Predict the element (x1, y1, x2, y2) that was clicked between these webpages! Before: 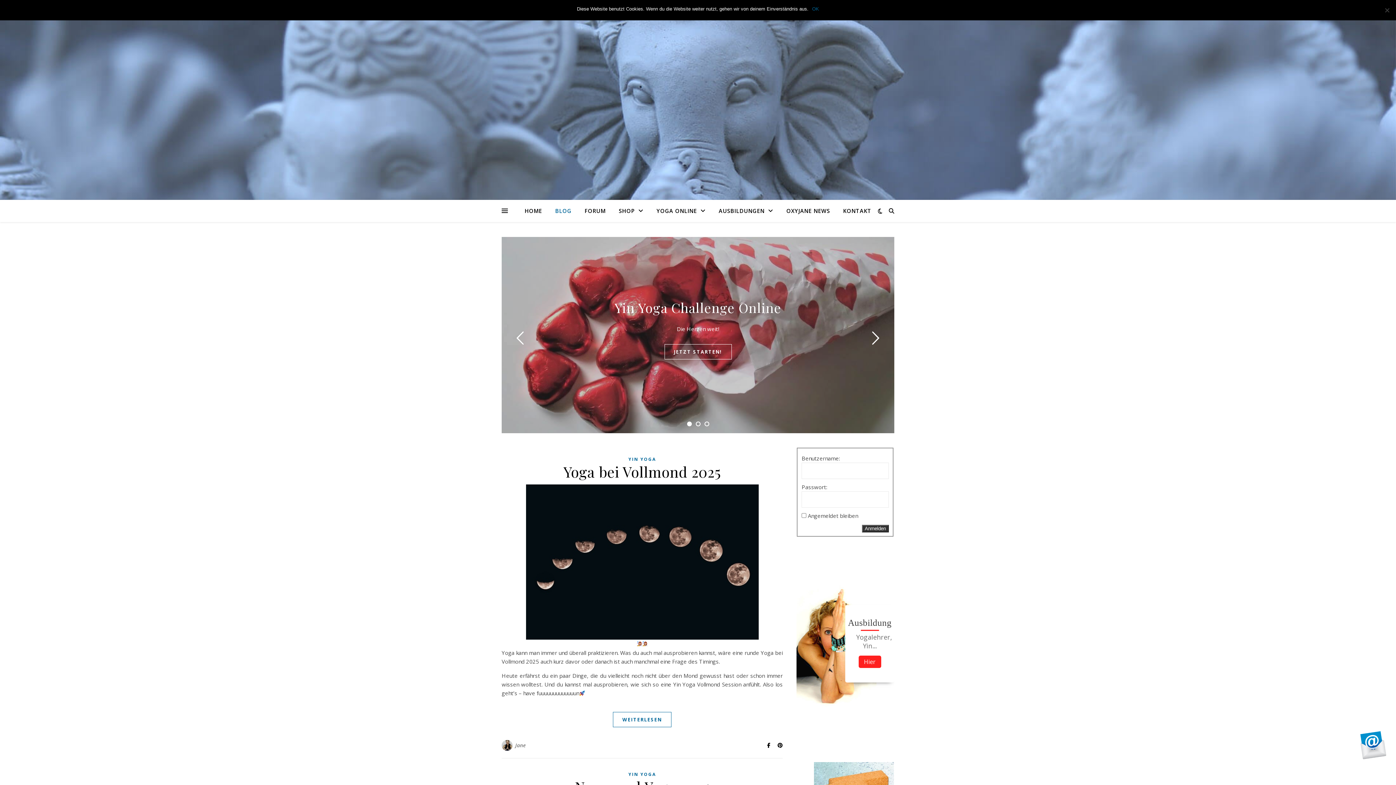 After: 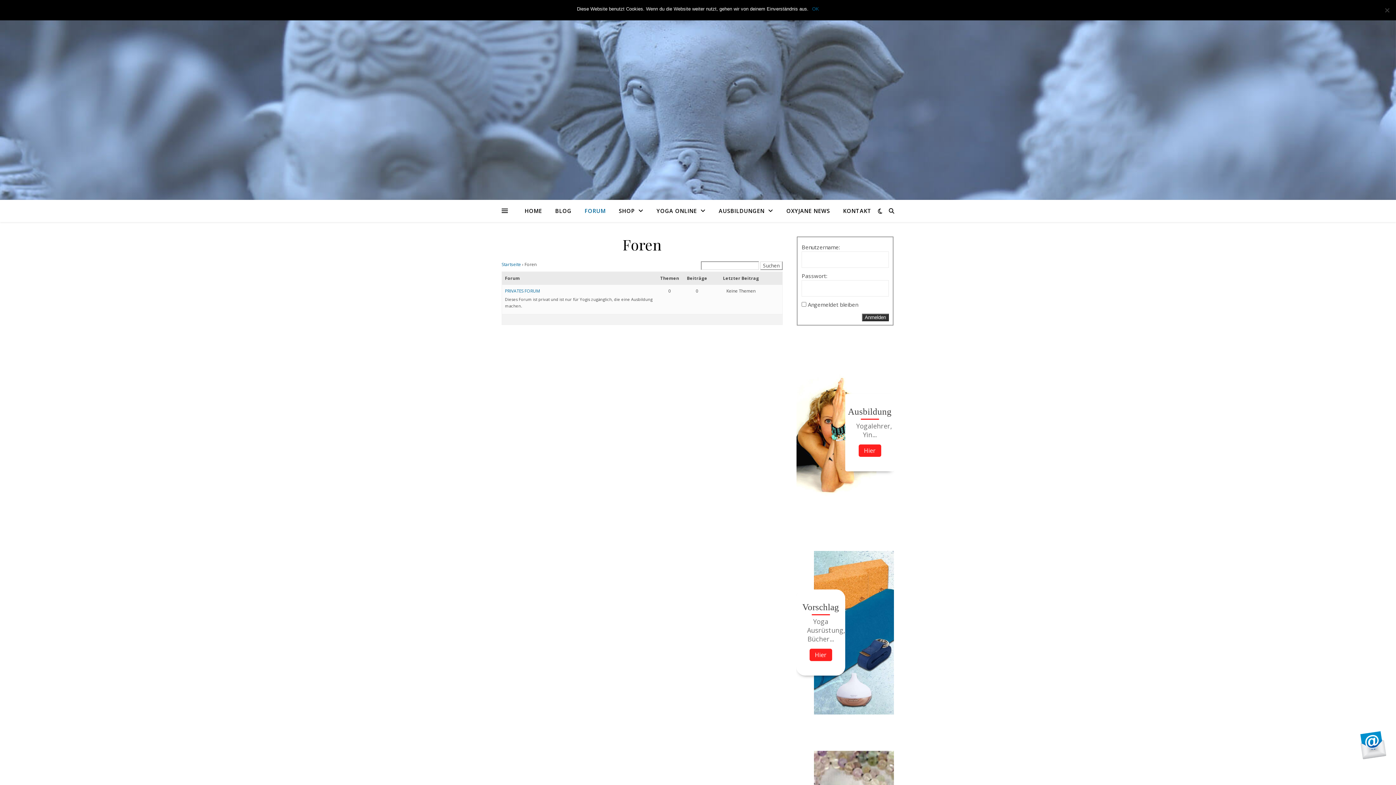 Action: bbox: (578, 200, 611, 221) label: FORUM